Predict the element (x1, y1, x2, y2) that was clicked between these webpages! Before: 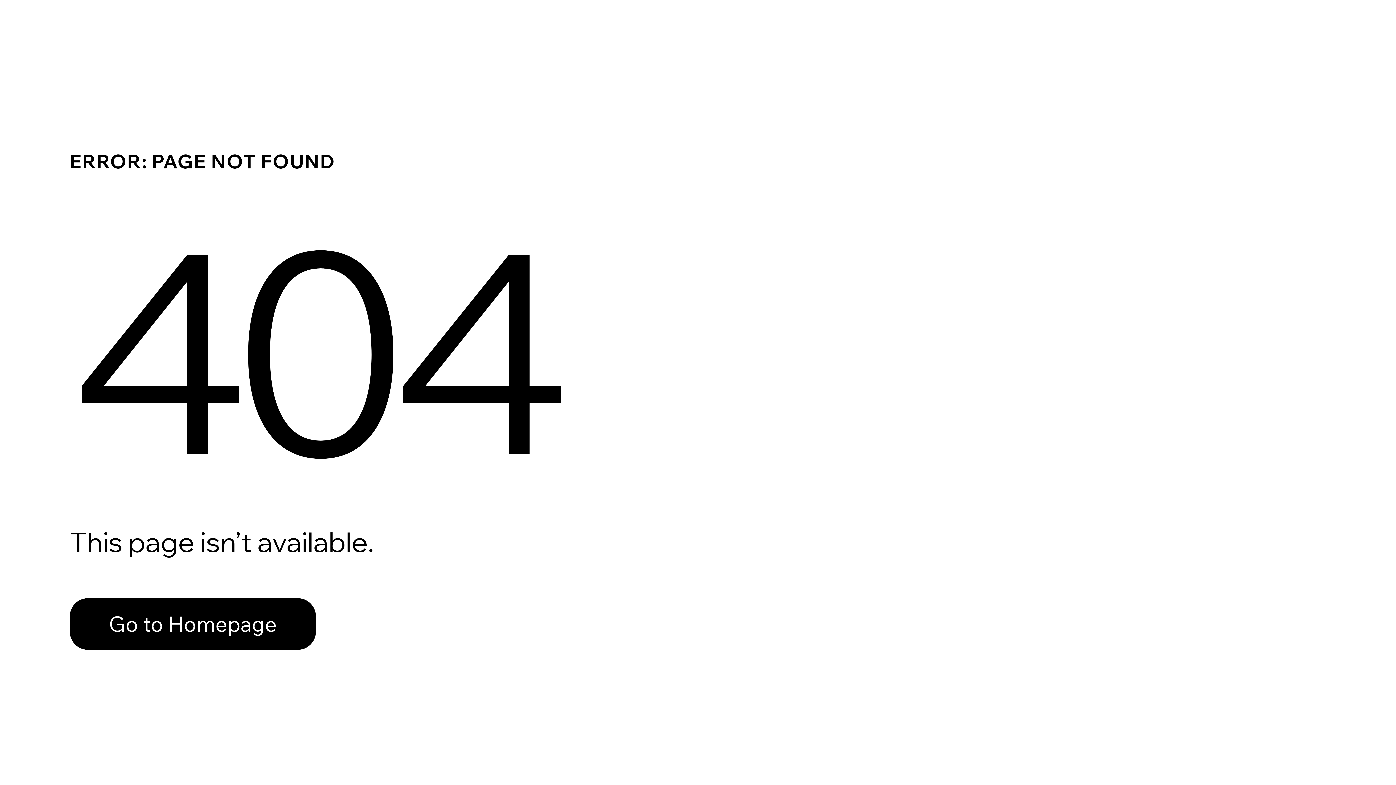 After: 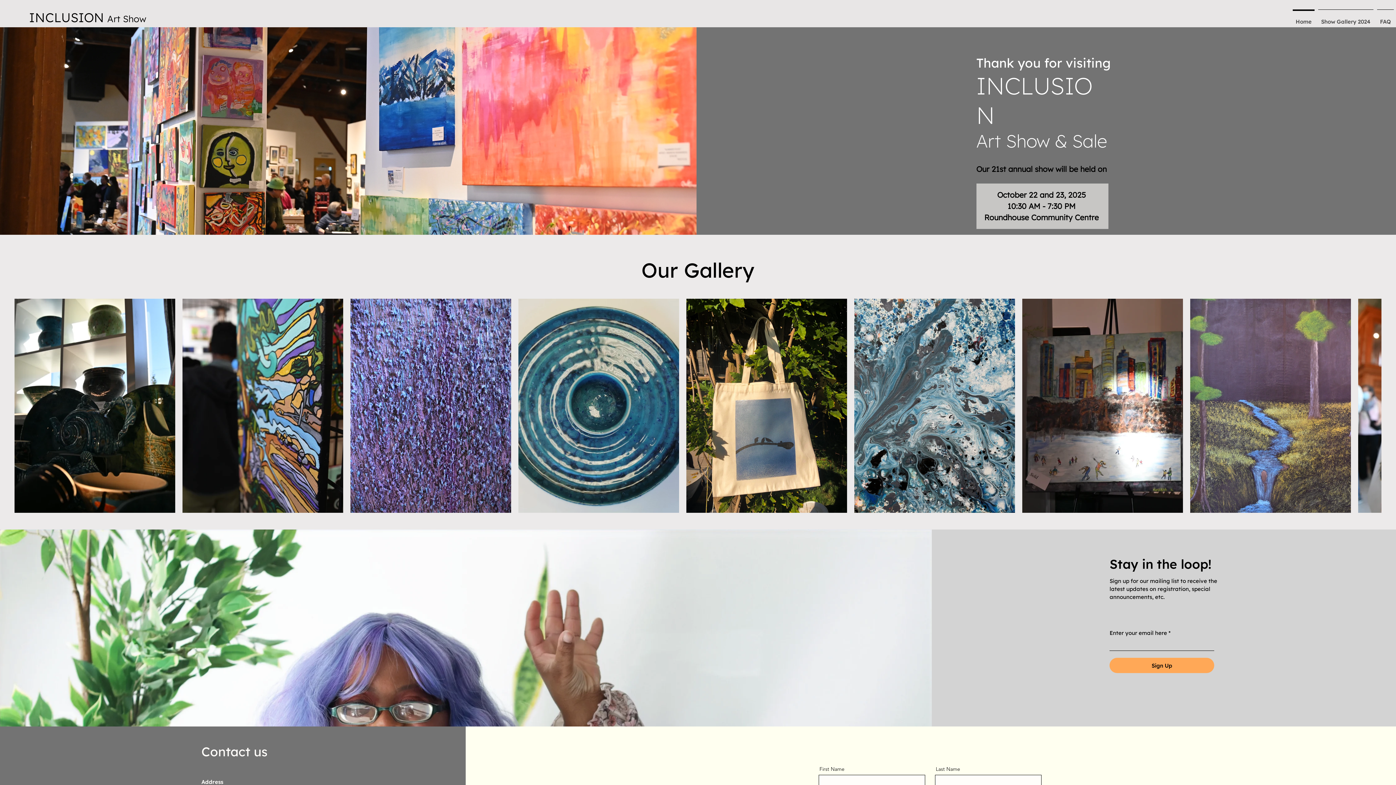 Action: label: Go to Homepage bbox: (69, 598, 316, 650)